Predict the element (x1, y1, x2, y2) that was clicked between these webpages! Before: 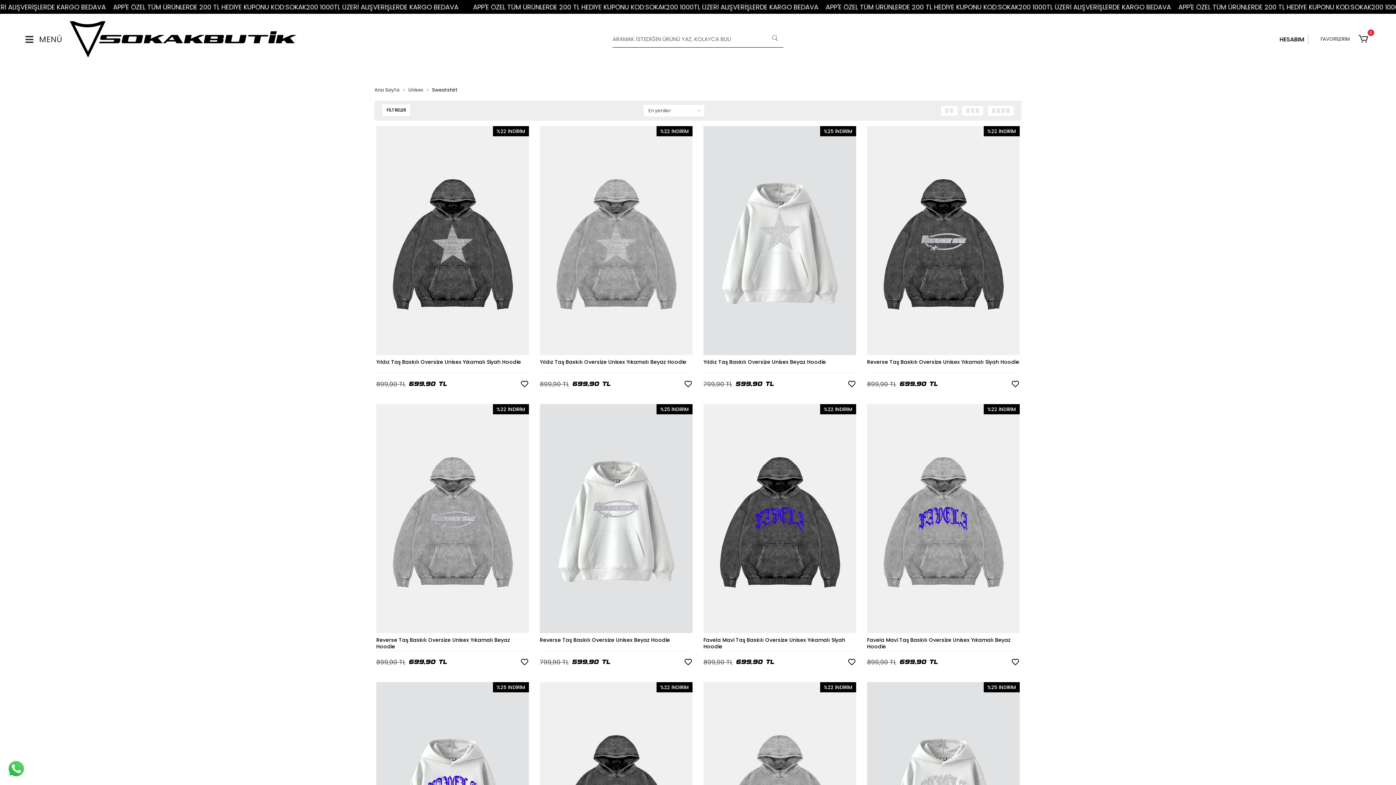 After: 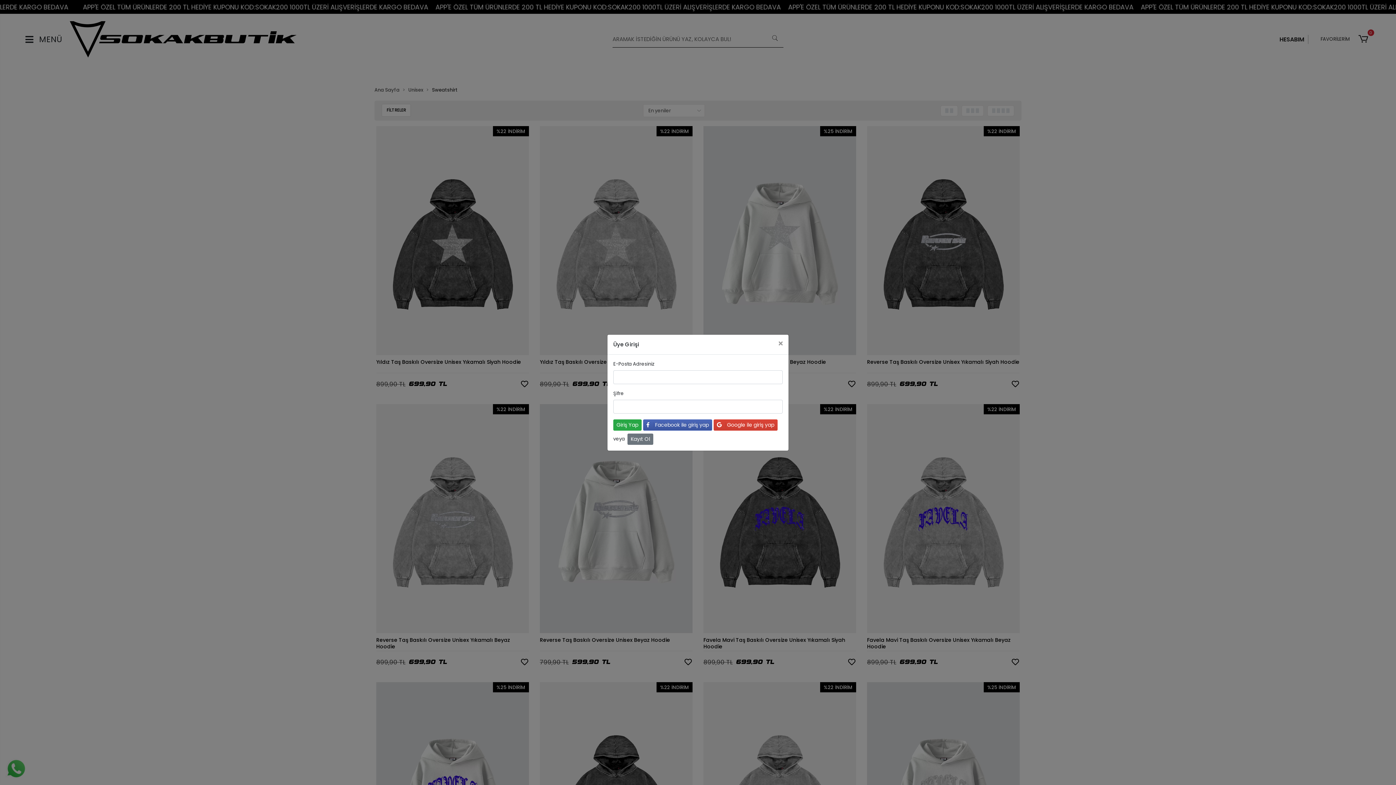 Action: bbox: (1012, 657, 1019, 668)